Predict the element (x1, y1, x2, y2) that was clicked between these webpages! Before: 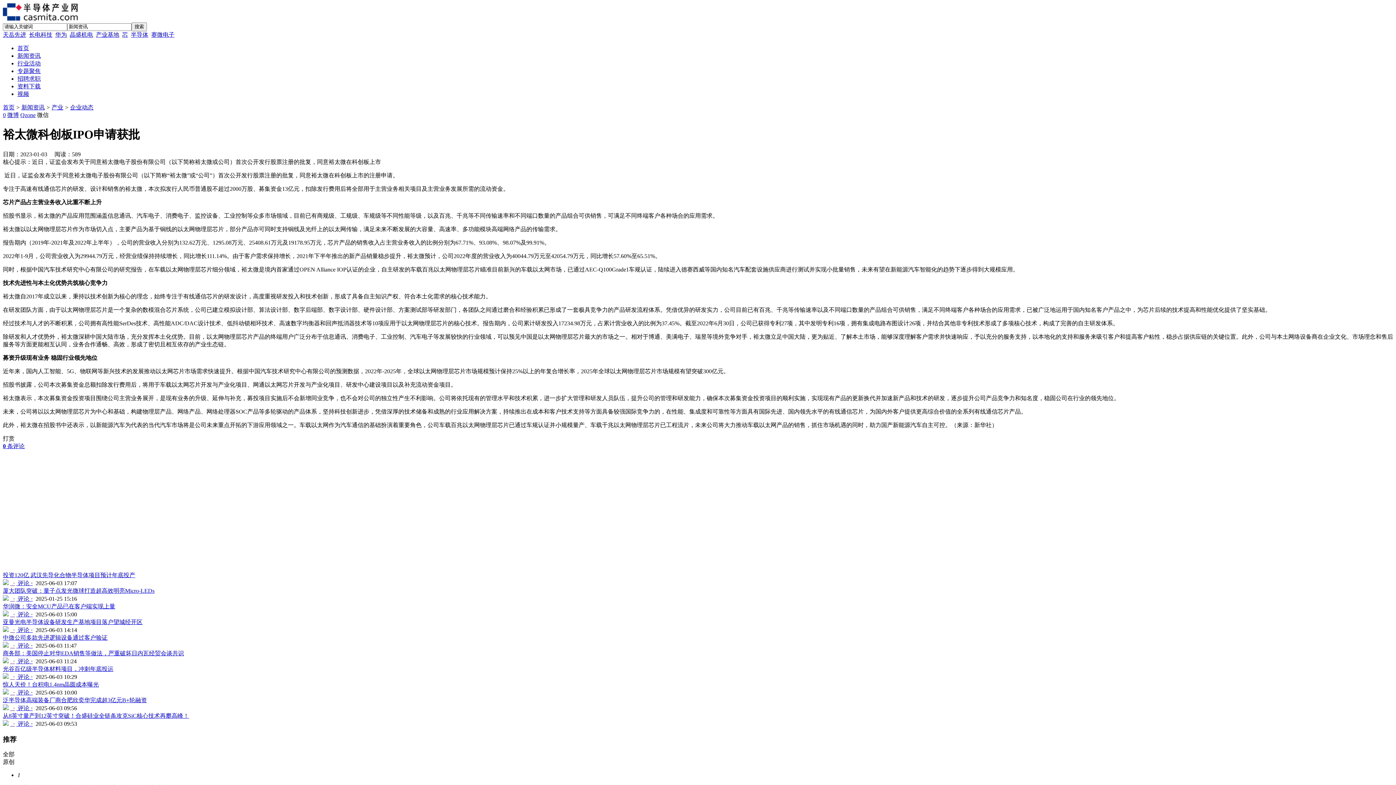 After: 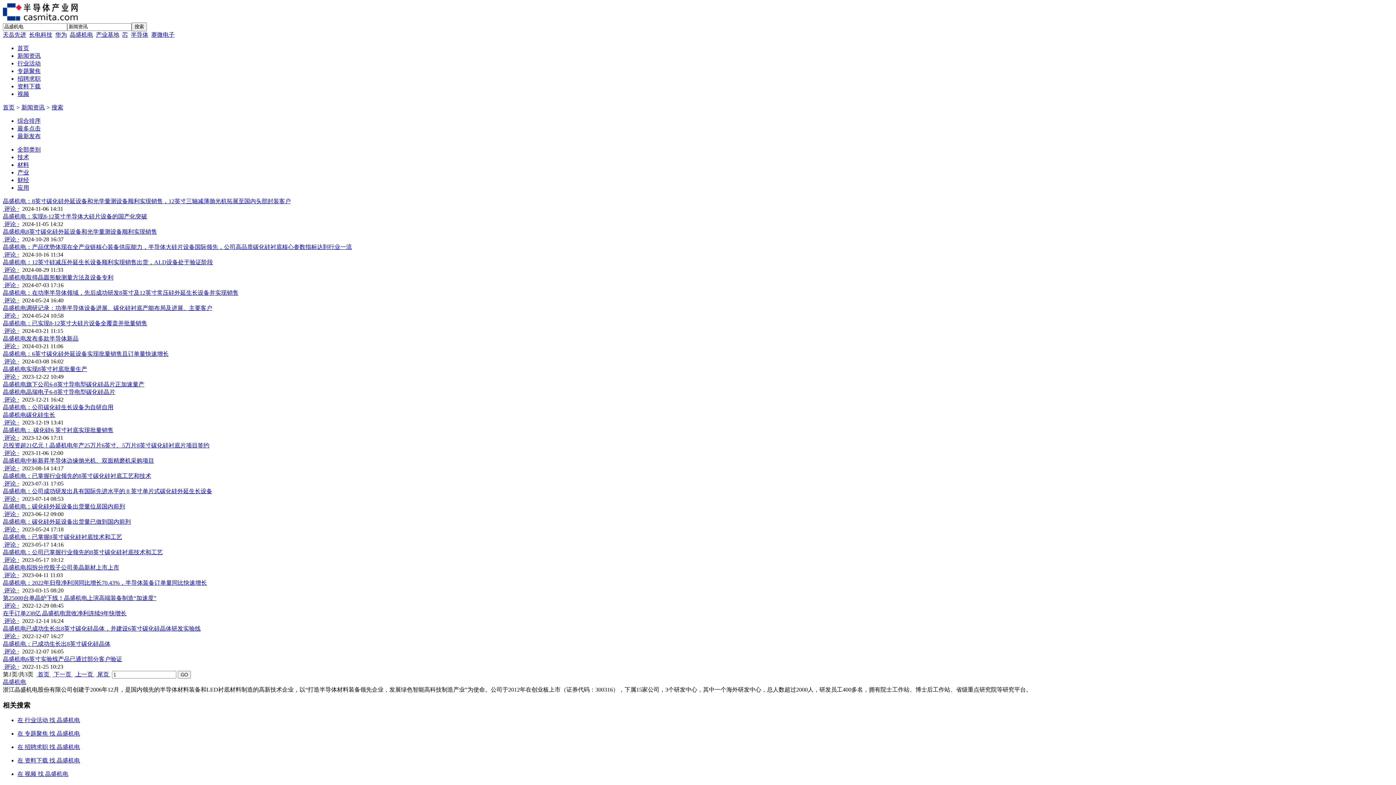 Action: bbox: (69, 31, 93, 37) label: 晶盛机电